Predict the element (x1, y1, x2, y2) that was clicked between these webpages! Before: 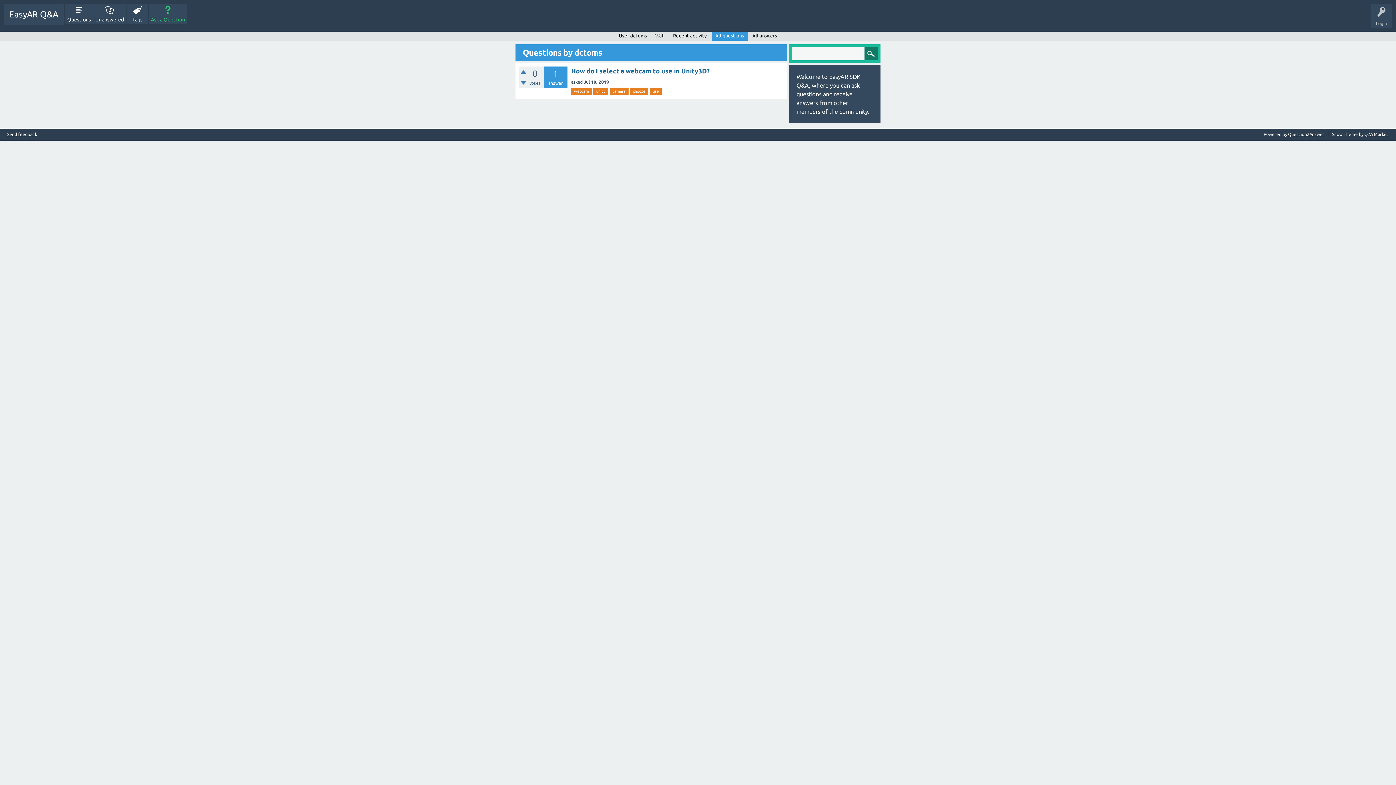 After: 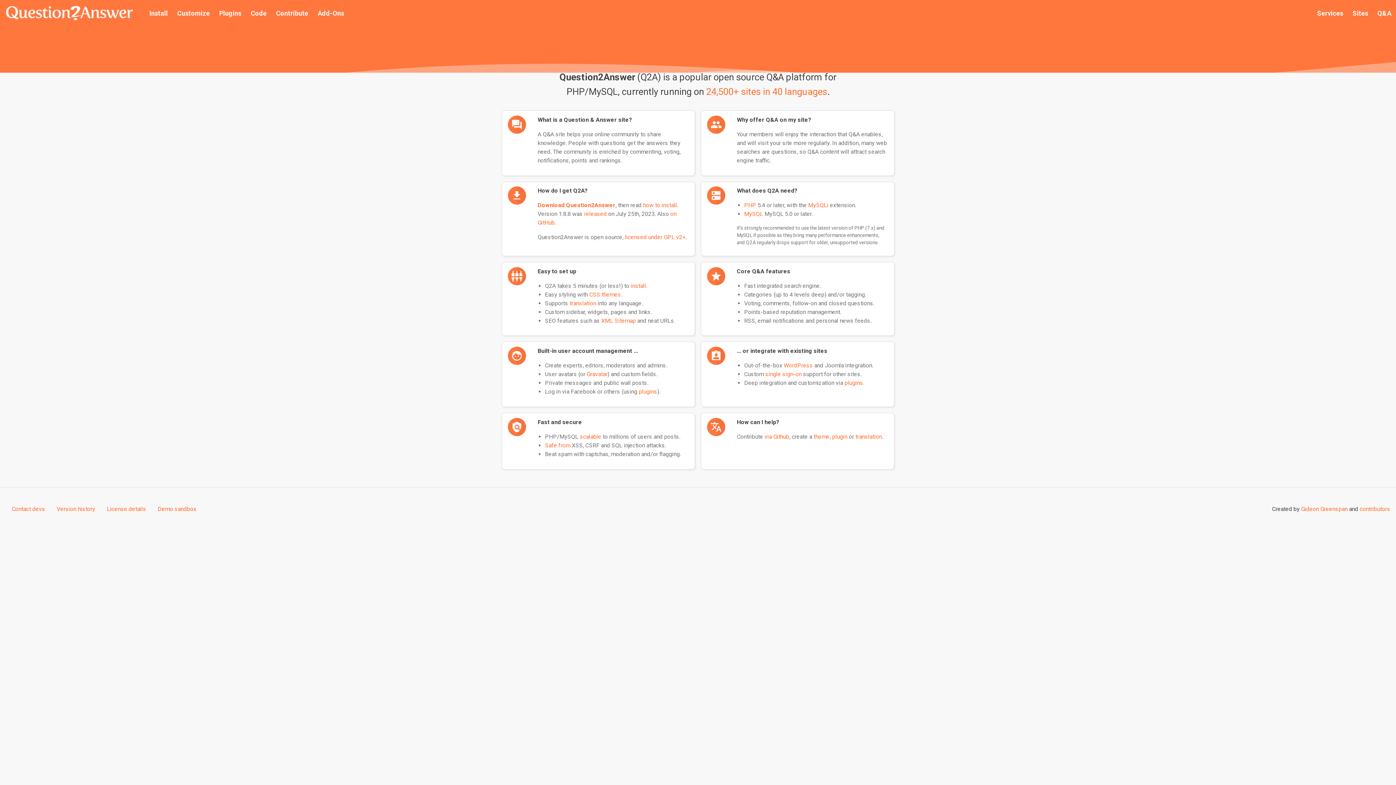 Action: bbox: (1288, 132, 1324, 137) label: Question2Answer